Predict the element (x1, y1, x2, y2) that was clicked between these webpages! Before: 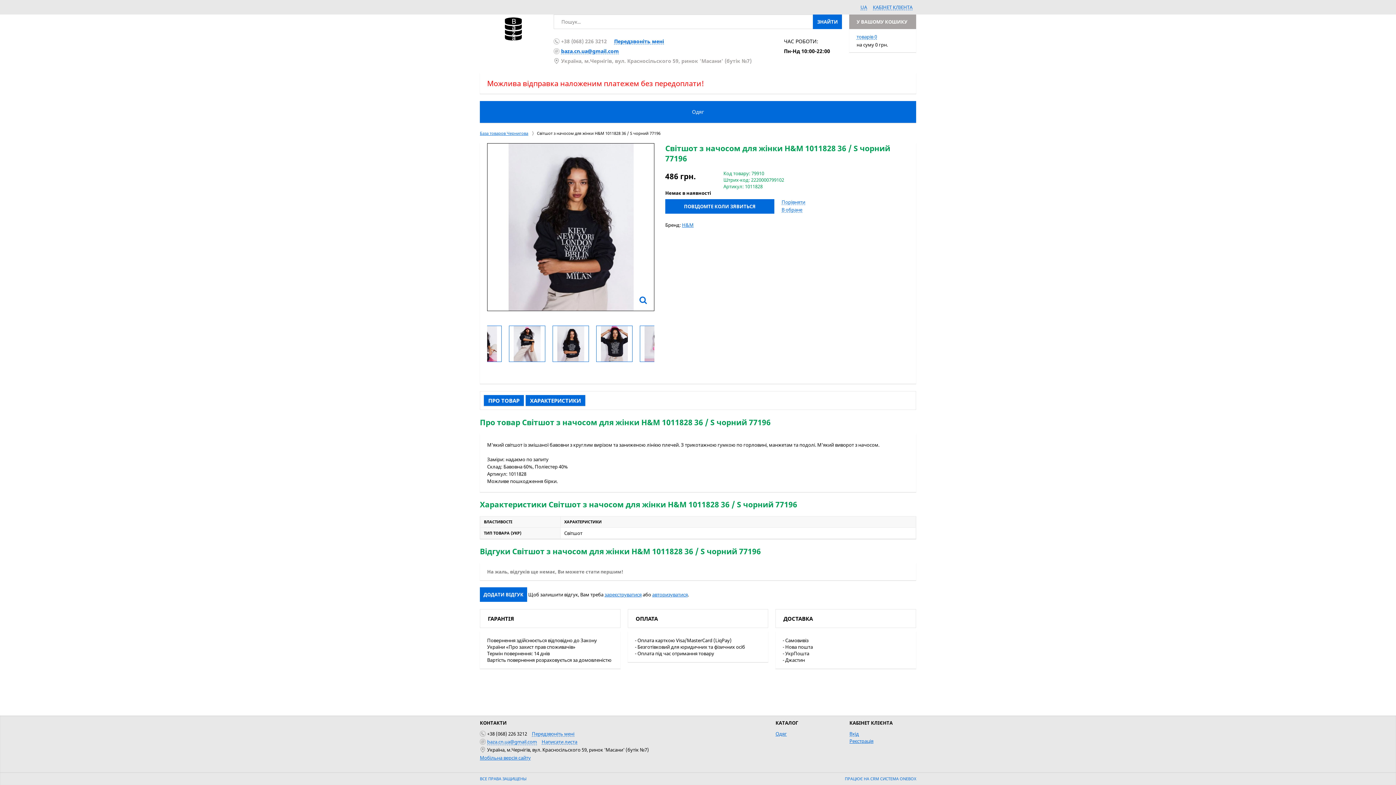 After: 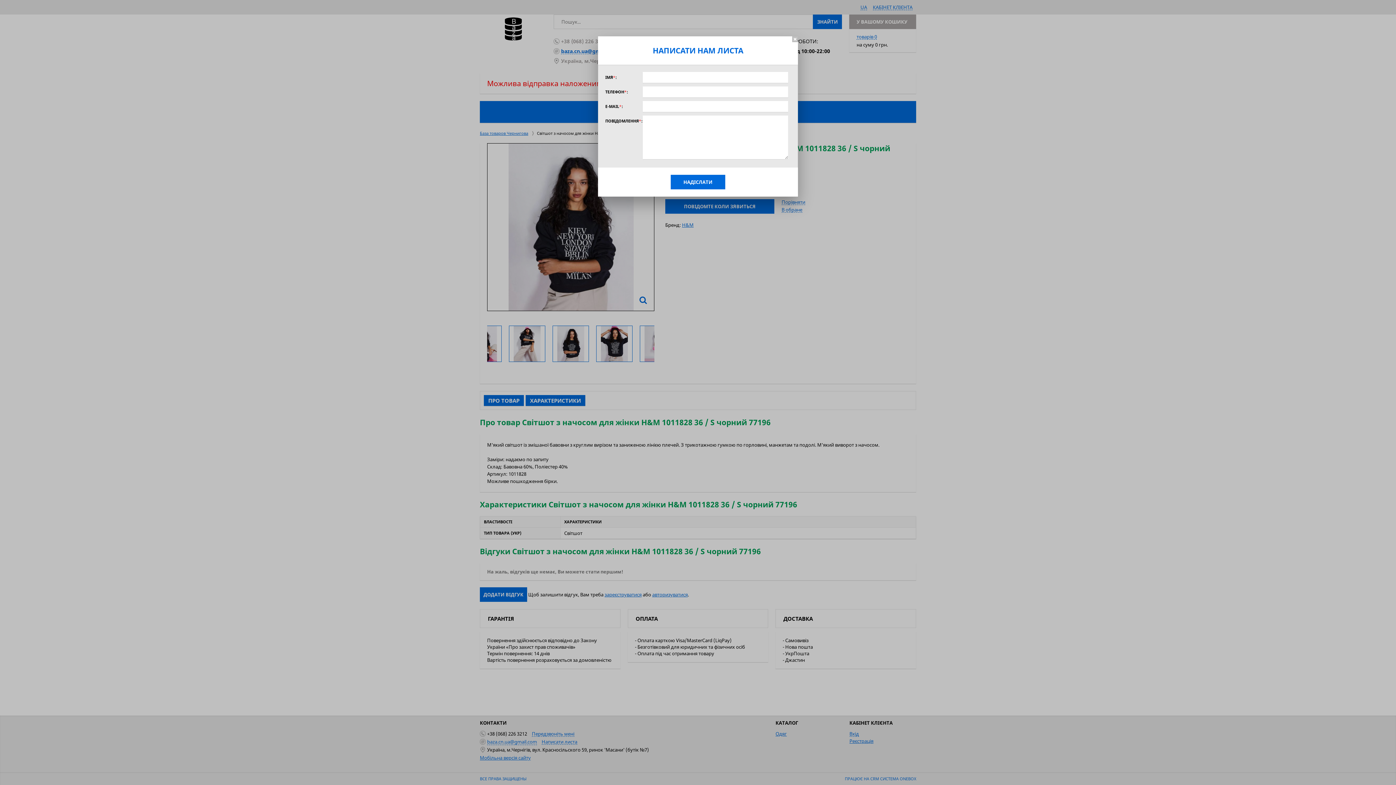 Action: bbox: (541, 738, 577, 745) label: Написати листа